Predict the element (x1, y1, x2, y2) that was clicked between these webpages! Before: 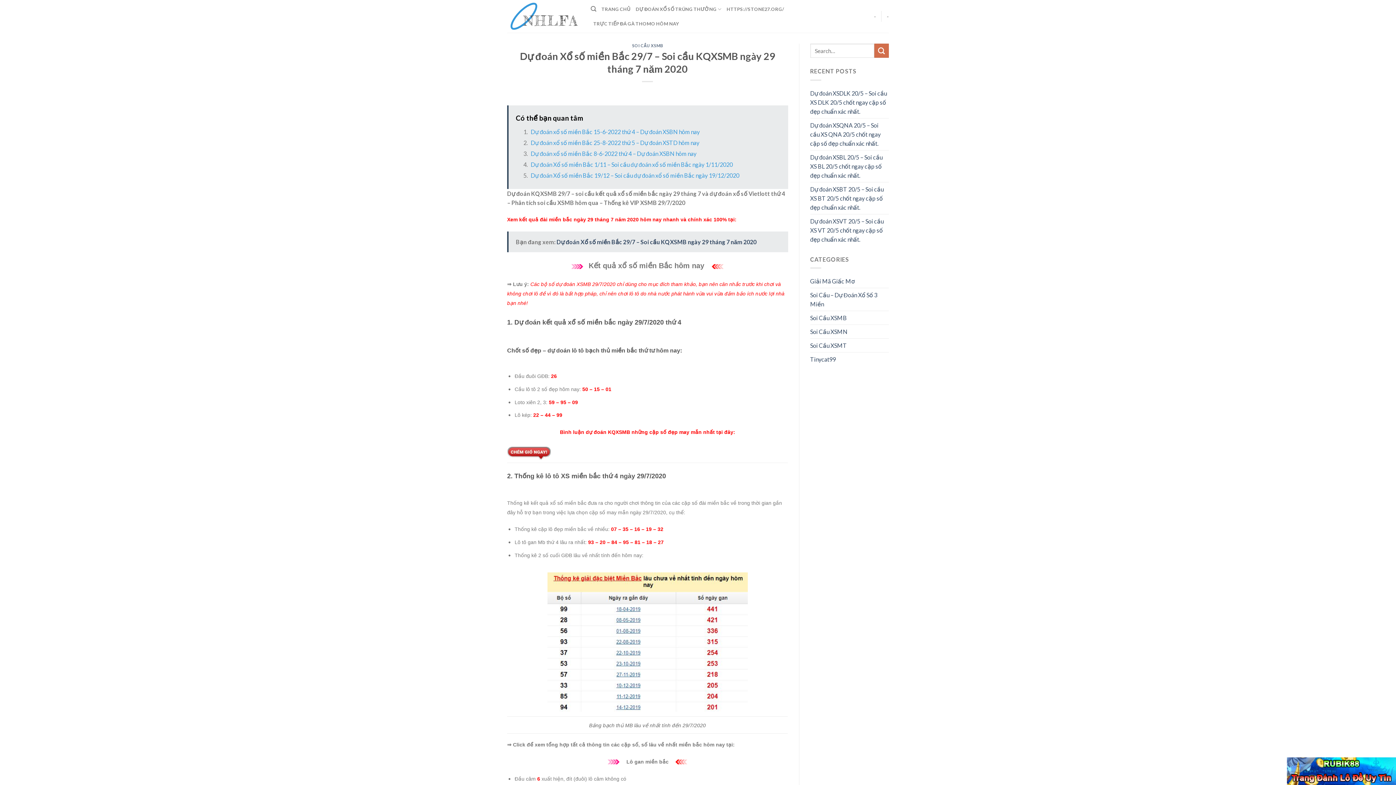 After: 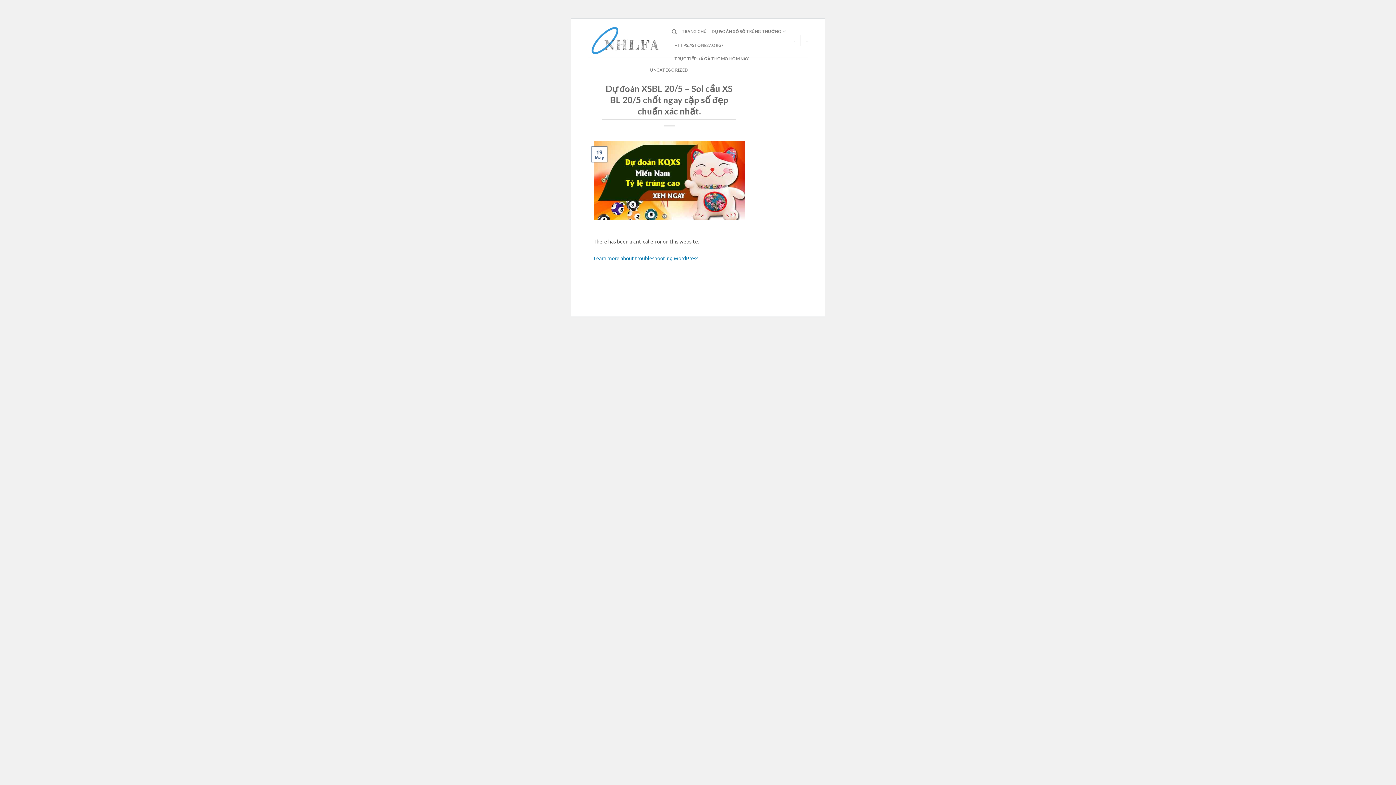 Action: label: Dự đoán XSBL 20/5 – Soi cầu XS BL 20/5 chốt ngay cặp số đẹp chuẩn xác nhất. bbox: (810, 150, 889, 182)